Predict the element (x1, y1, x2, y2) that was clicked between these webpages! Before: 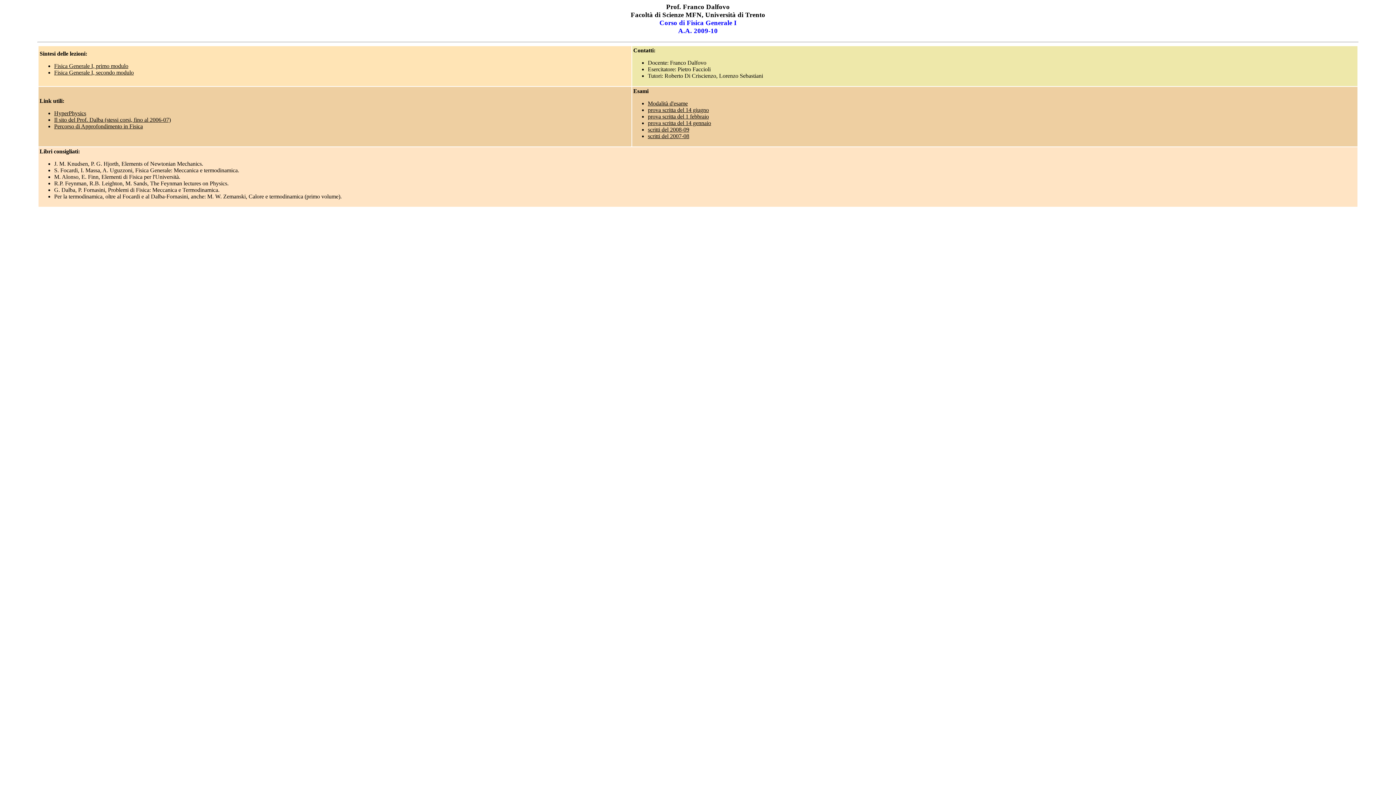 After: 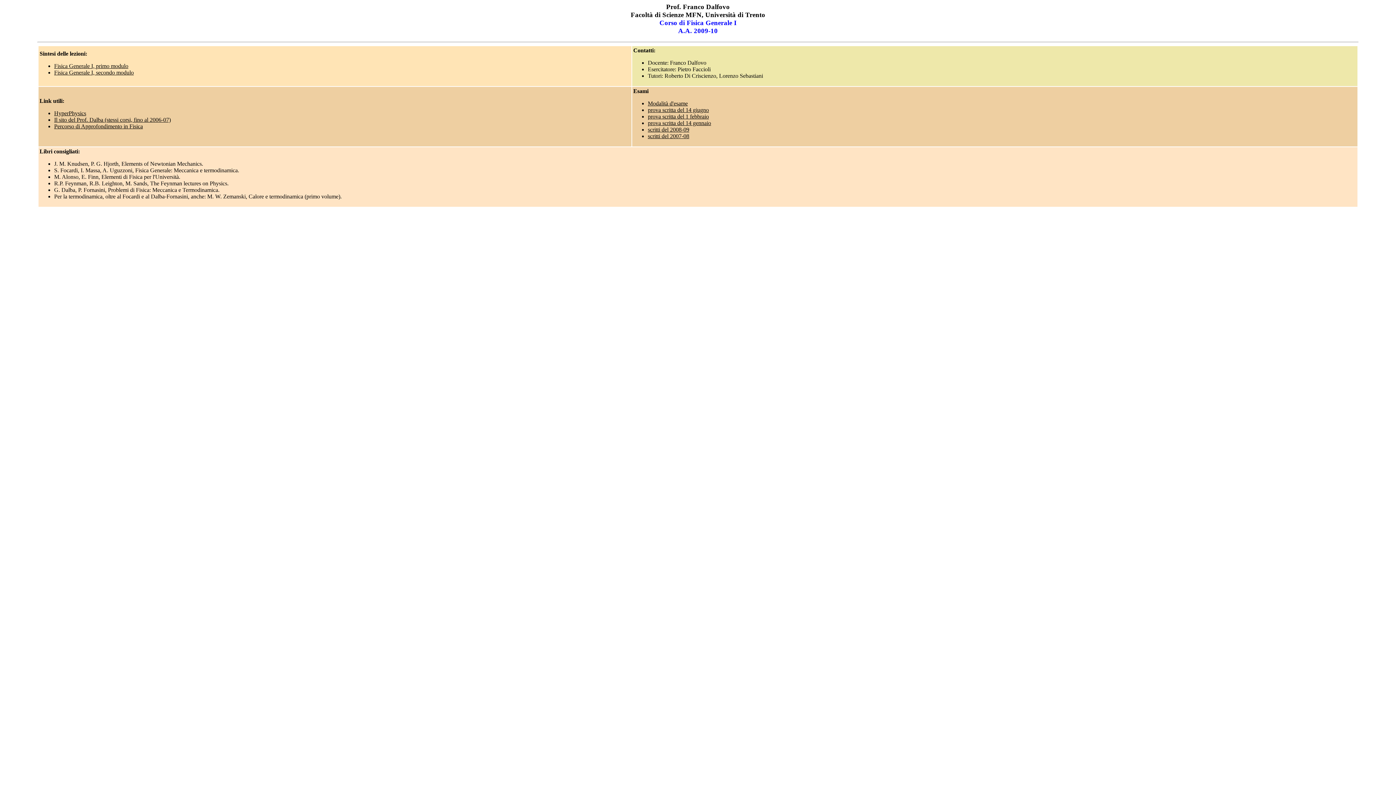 Action: bbox: (648, 100, 688, 106) label: Modalità d'esame